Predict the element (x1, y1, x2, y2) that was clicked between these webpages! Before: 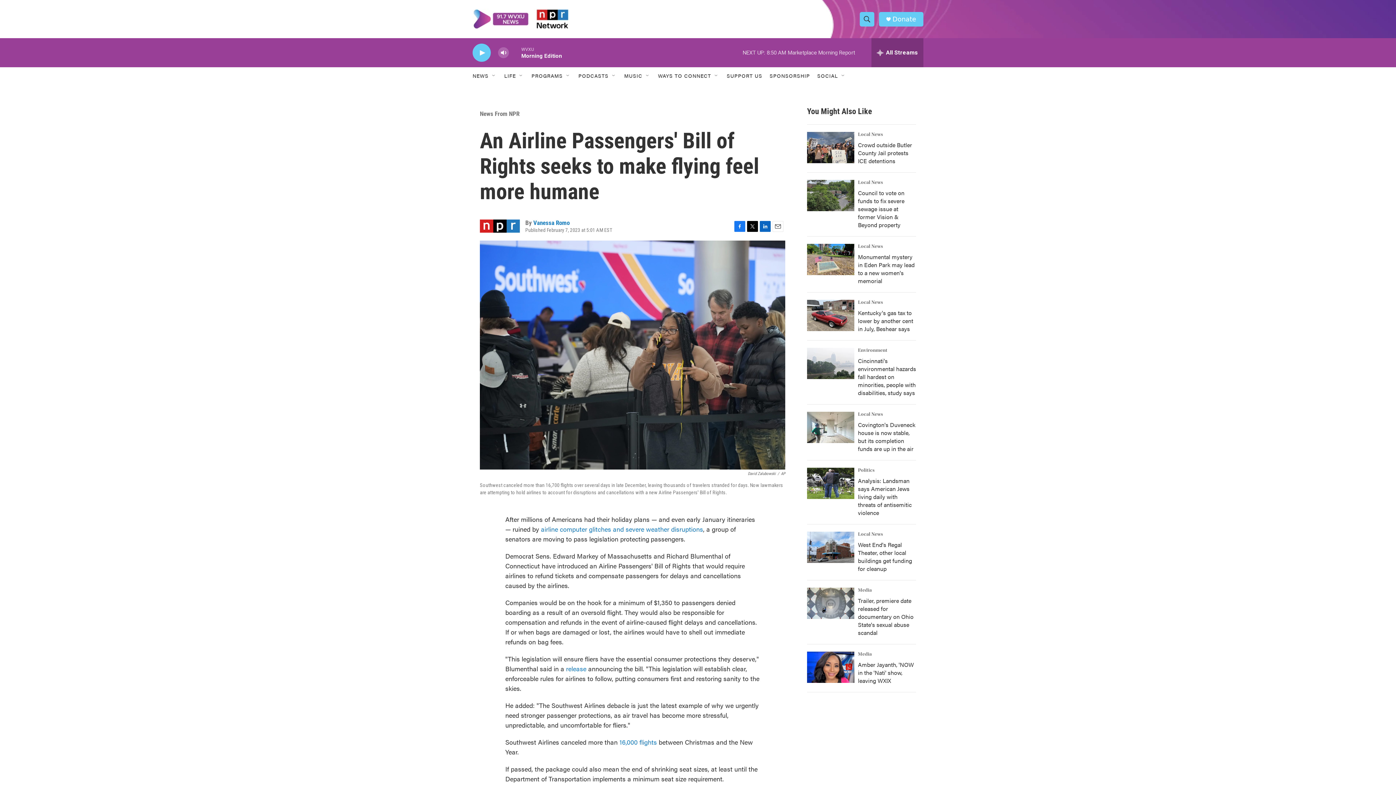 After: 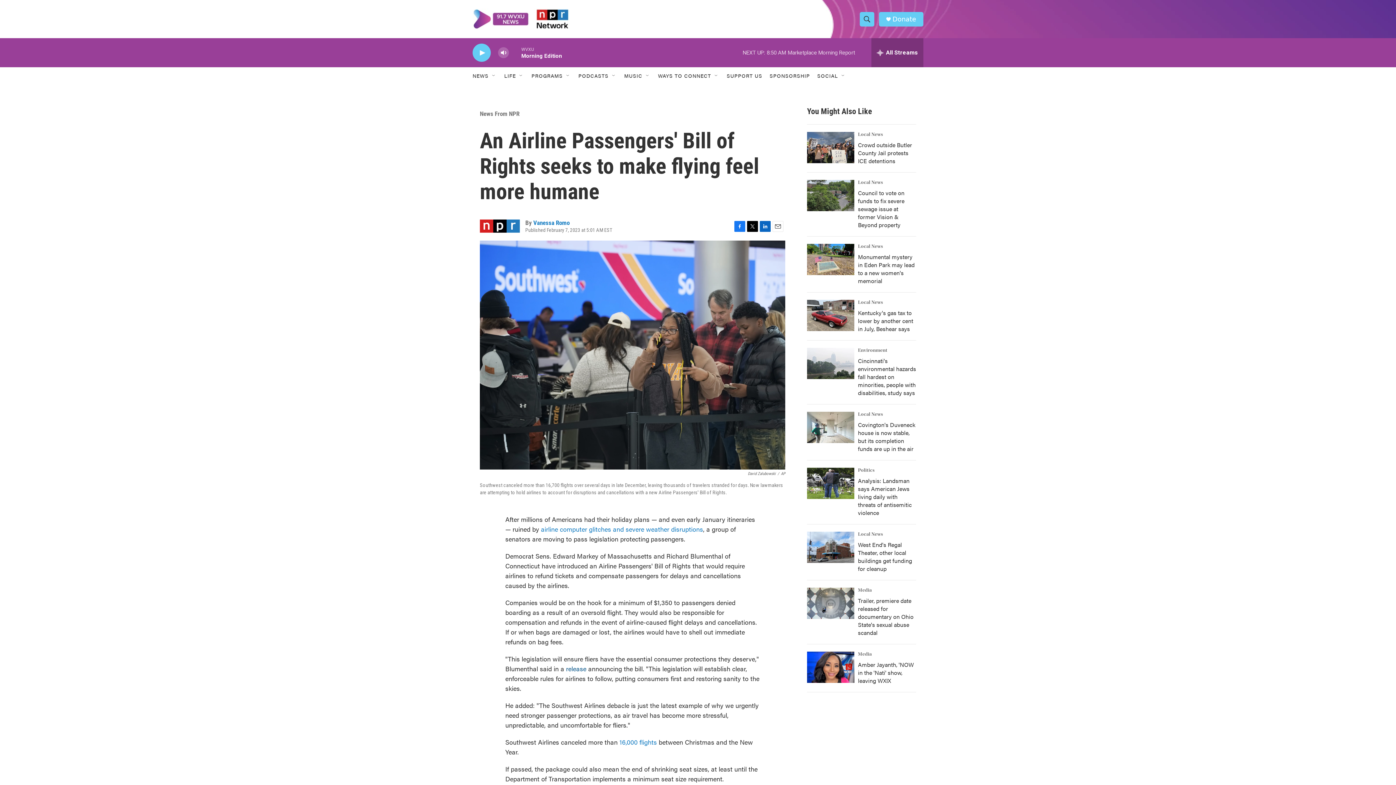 Action: label: release bbox: (566, 664, 586, 673)